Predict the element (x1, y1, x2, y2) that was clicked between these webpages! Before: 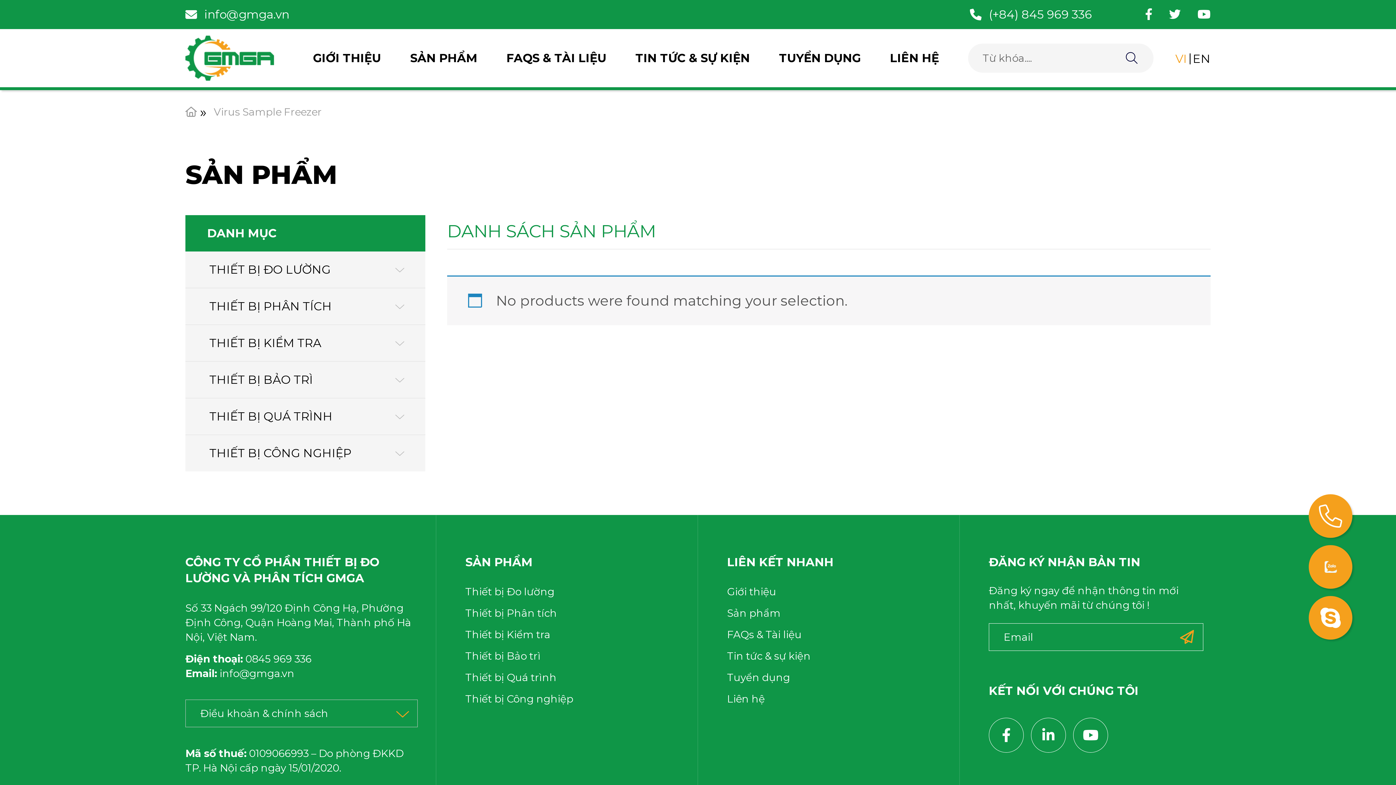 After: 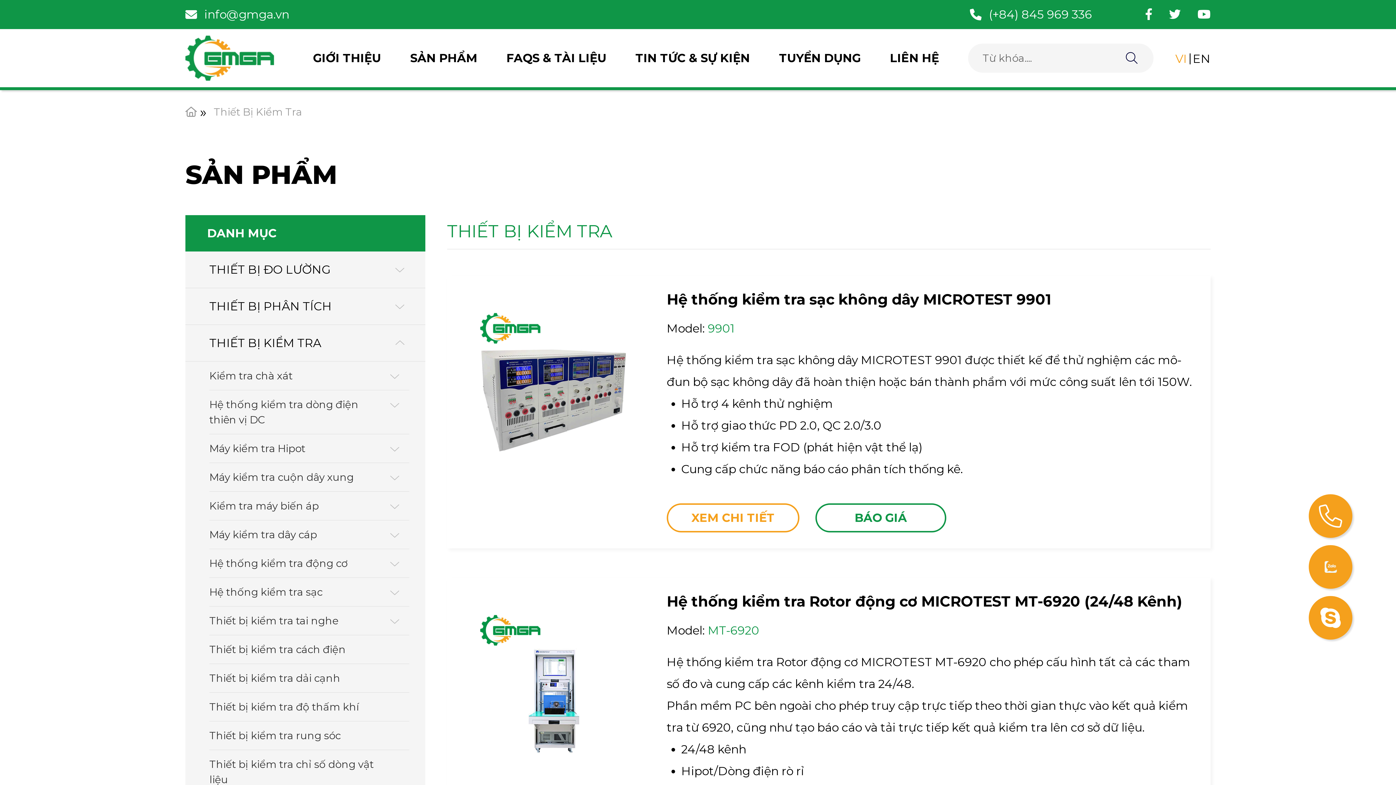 Action: label: Thiết bị Kiểm tra bbox: (465, 624, 679, 645)